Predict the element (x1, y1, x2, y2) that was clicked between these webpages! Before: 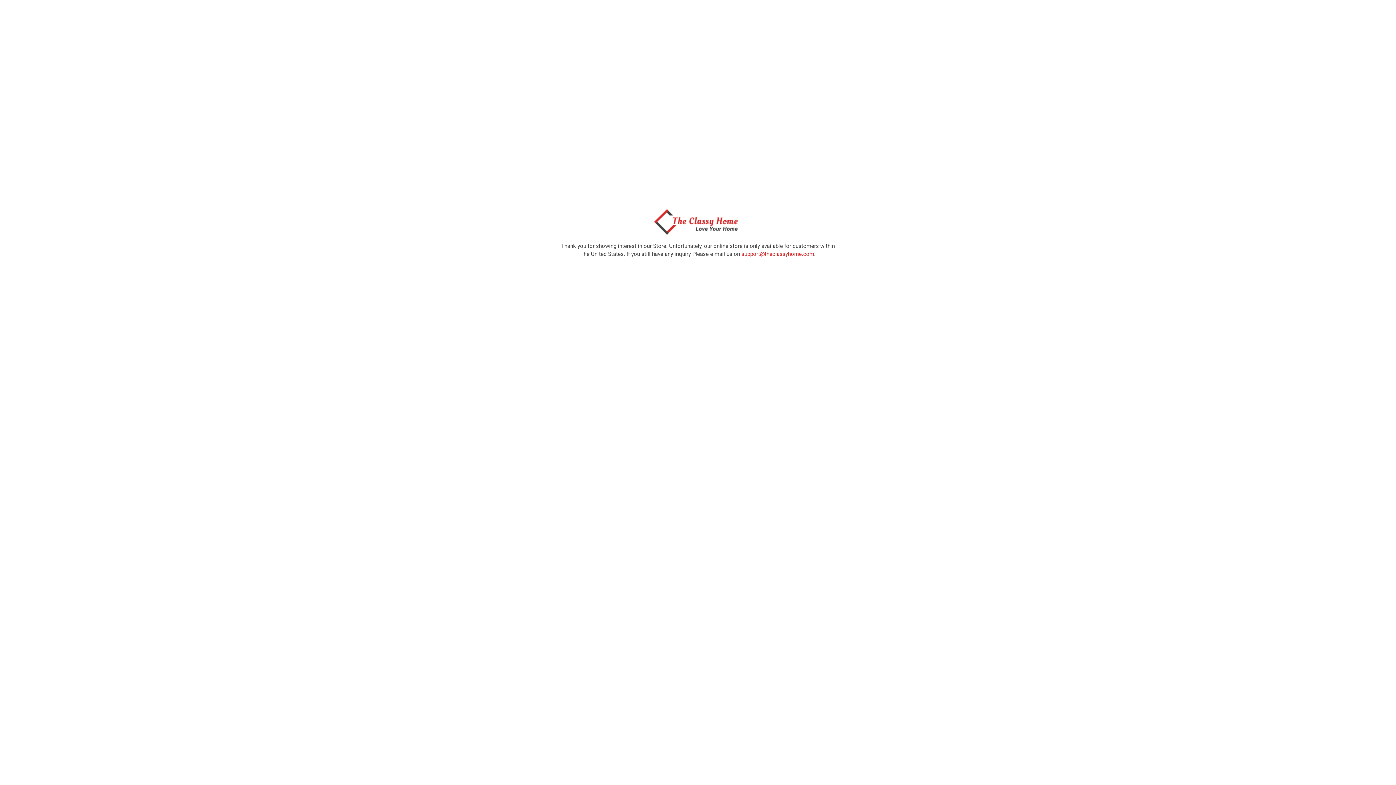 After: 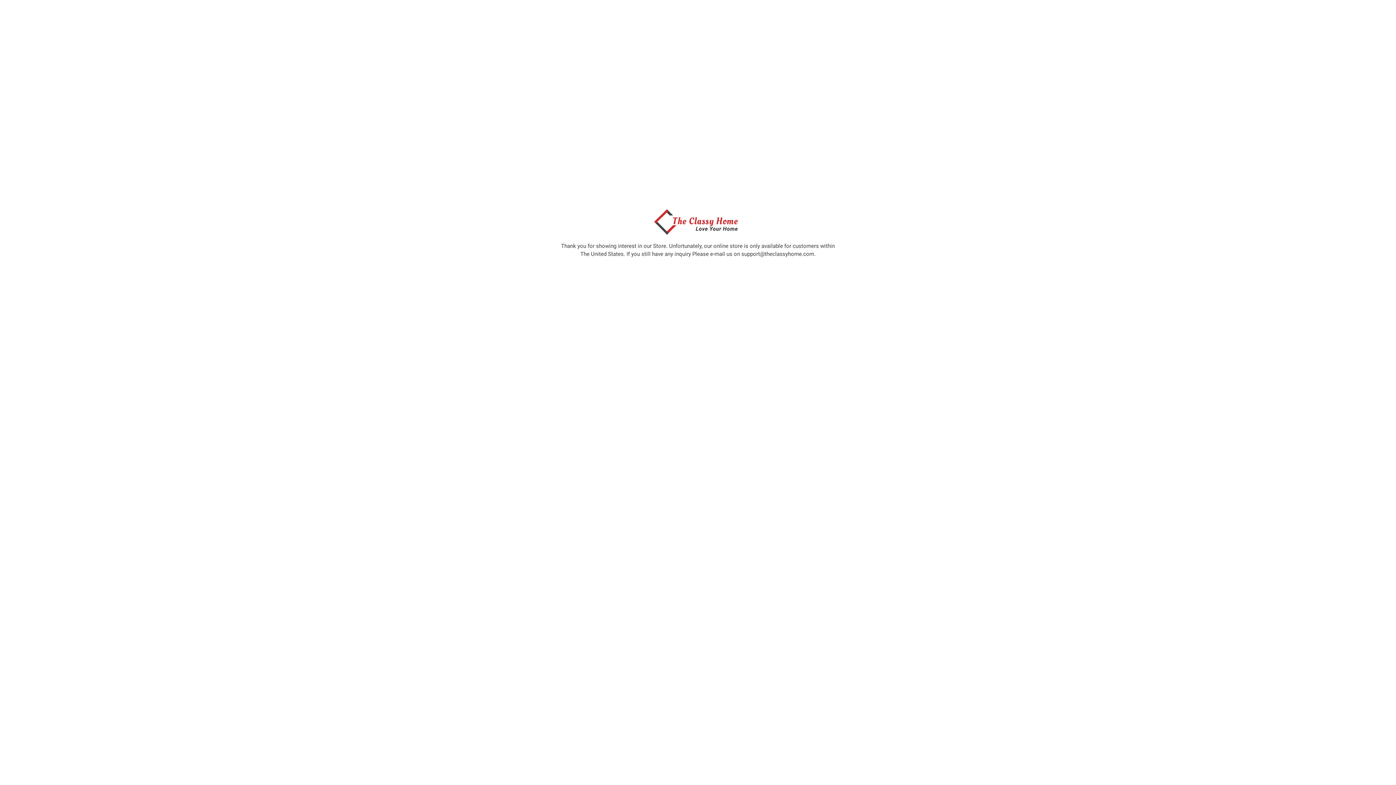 Action: label: support@theclassyhome.com bbox: (741, 250, 814, 257)